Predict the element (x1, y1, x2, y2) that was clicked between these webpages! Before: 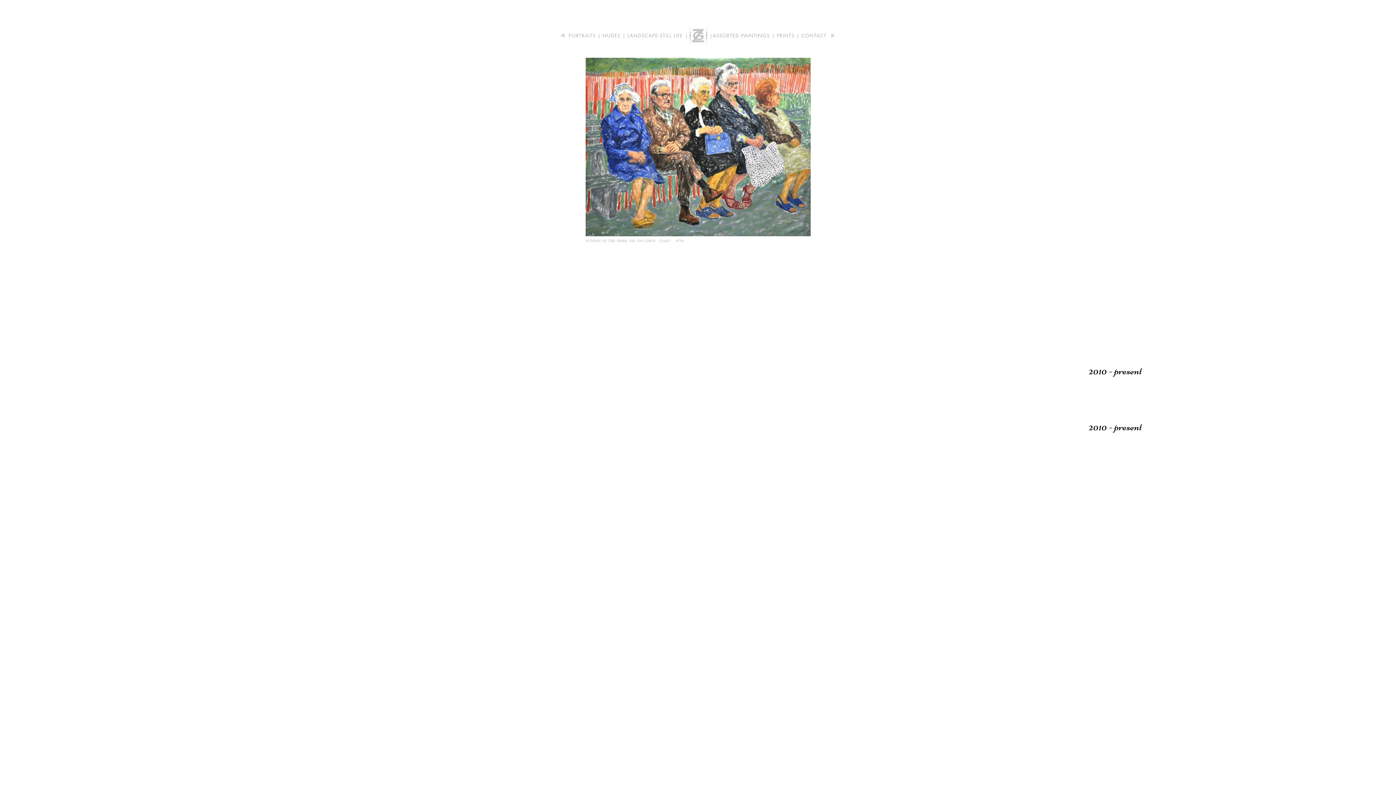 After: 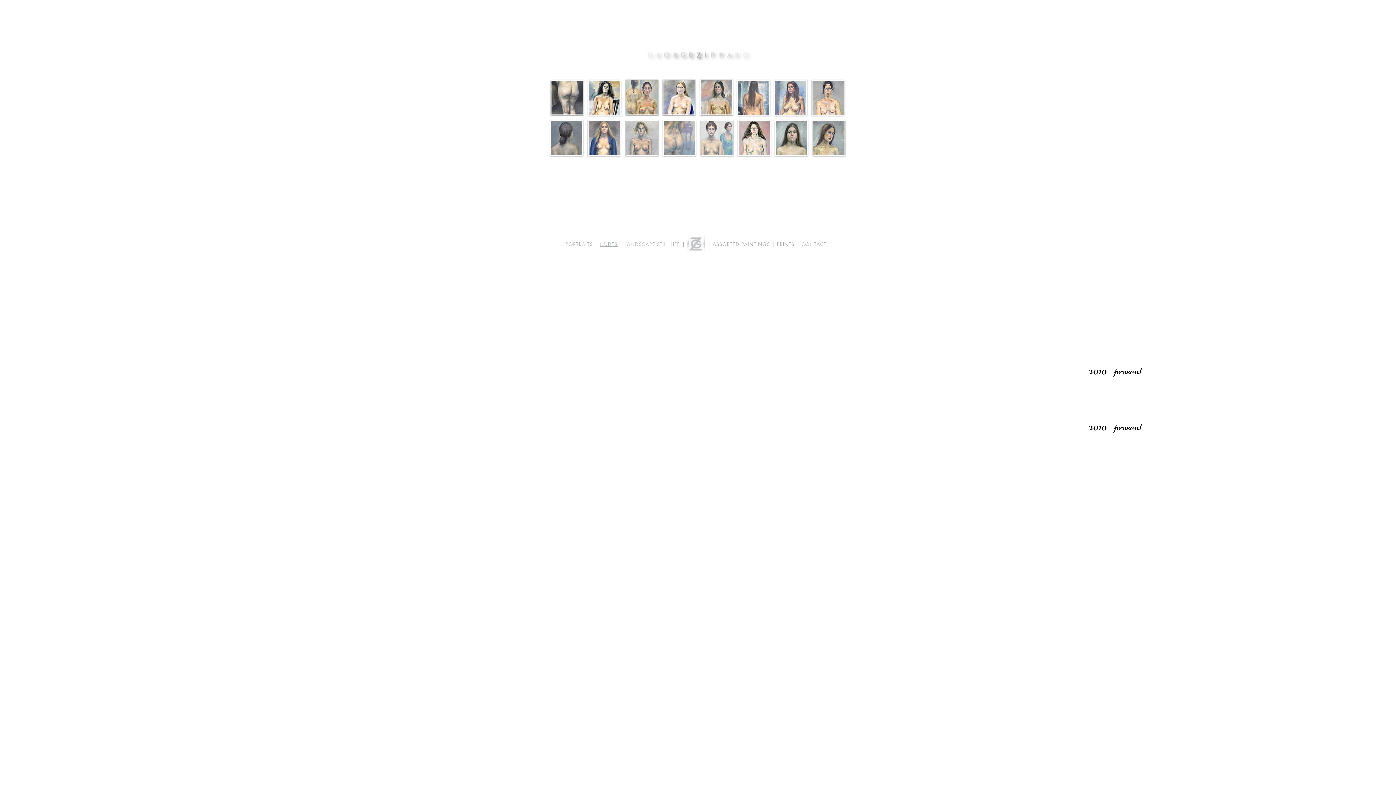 Action: label: NUDES bbox: (602, 32, 620, 38)